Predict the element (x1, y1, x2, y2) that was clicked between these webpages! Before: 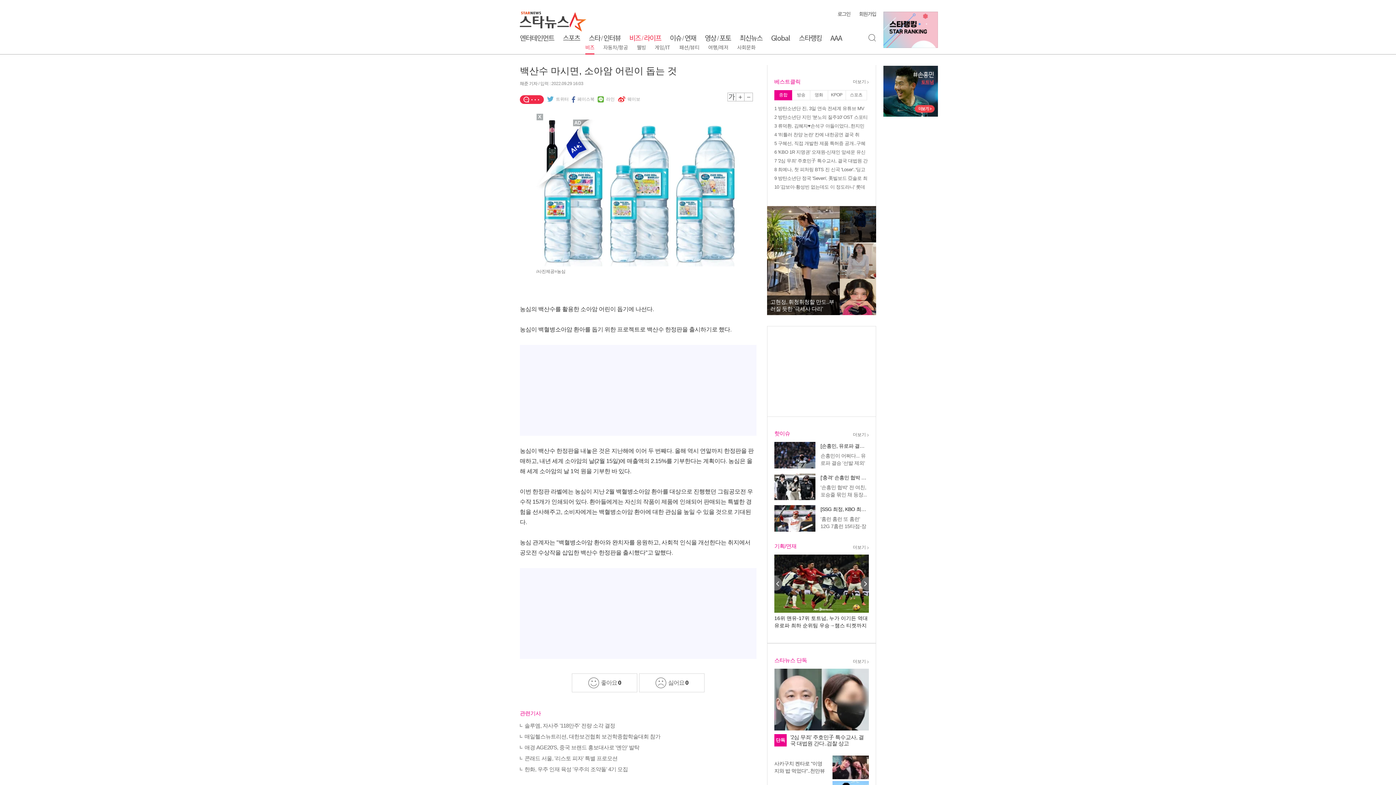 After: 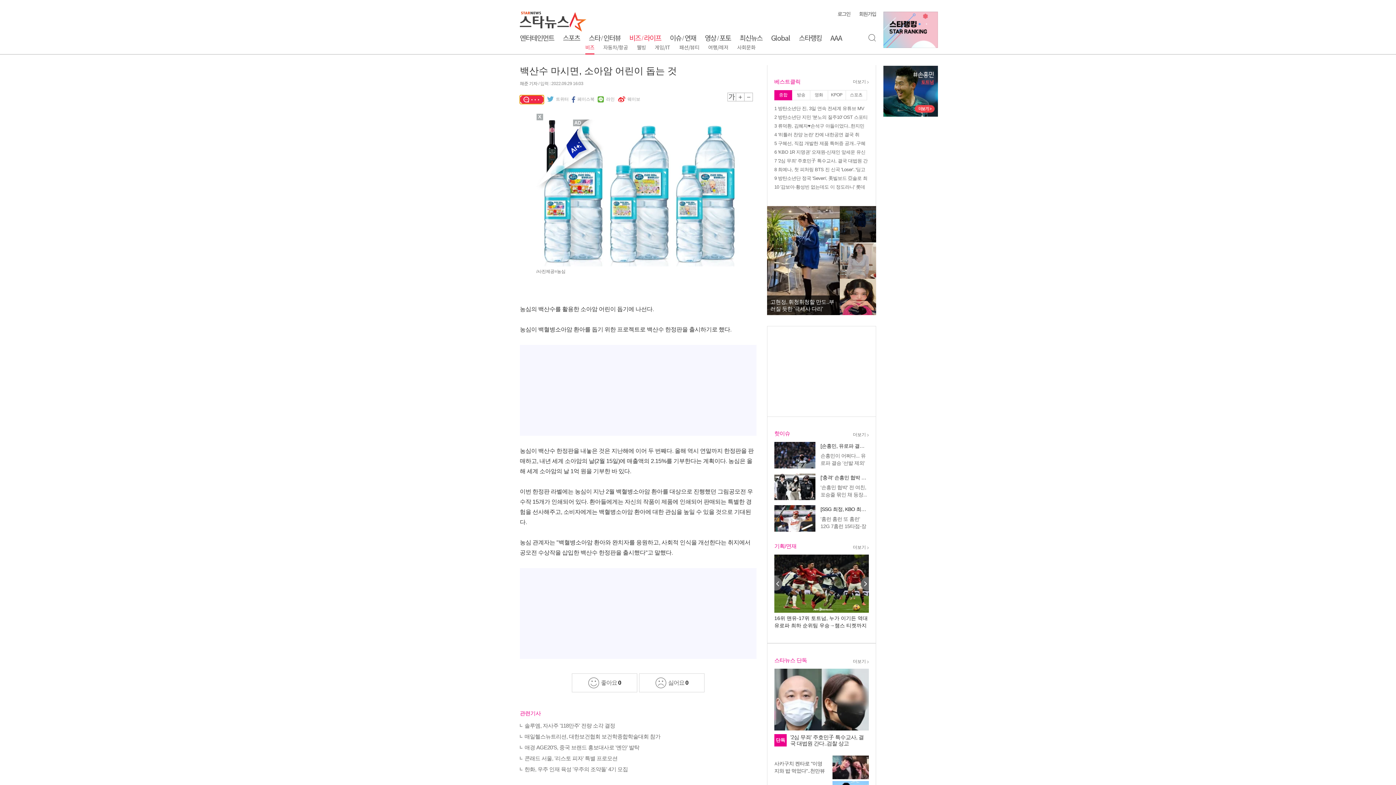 Action: label: ··· bbox: (520, 95, 544, 104)